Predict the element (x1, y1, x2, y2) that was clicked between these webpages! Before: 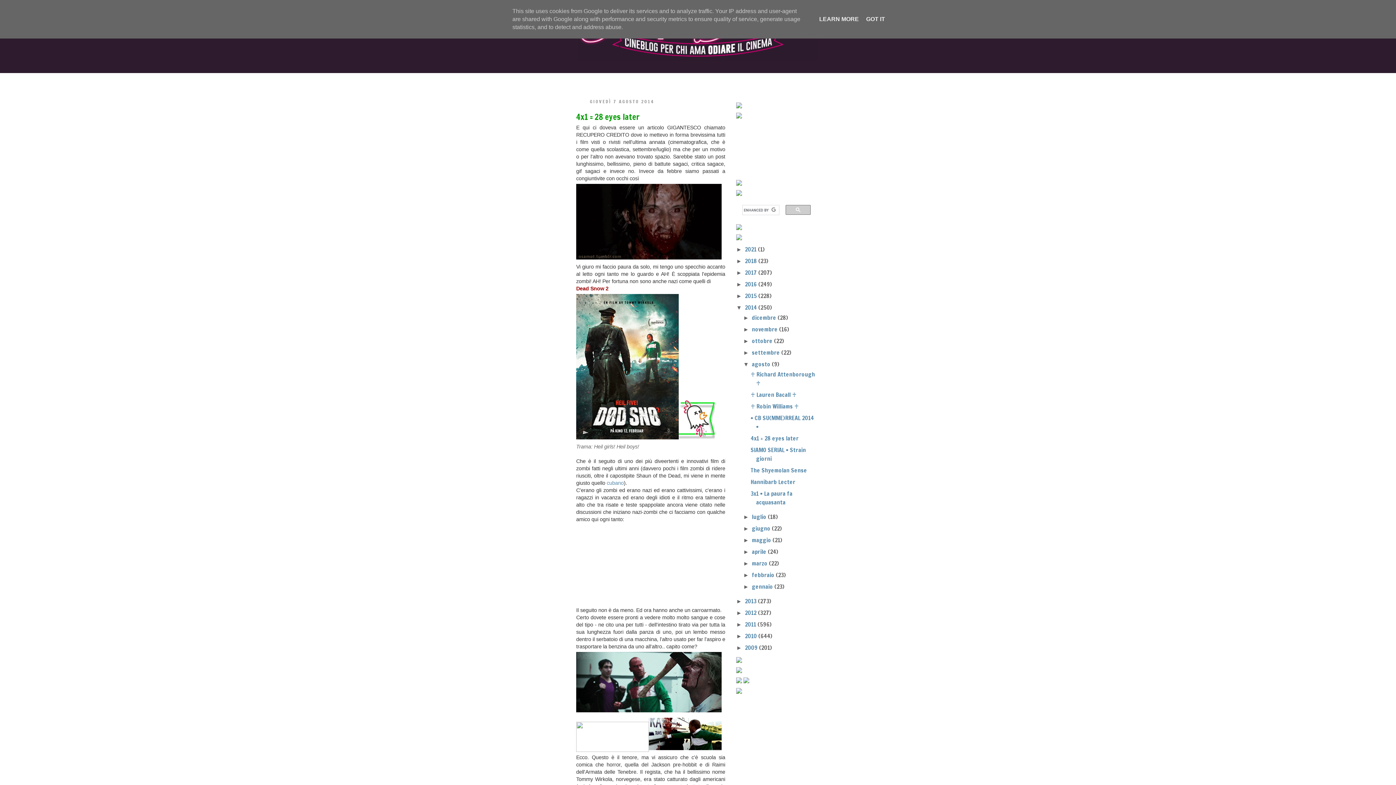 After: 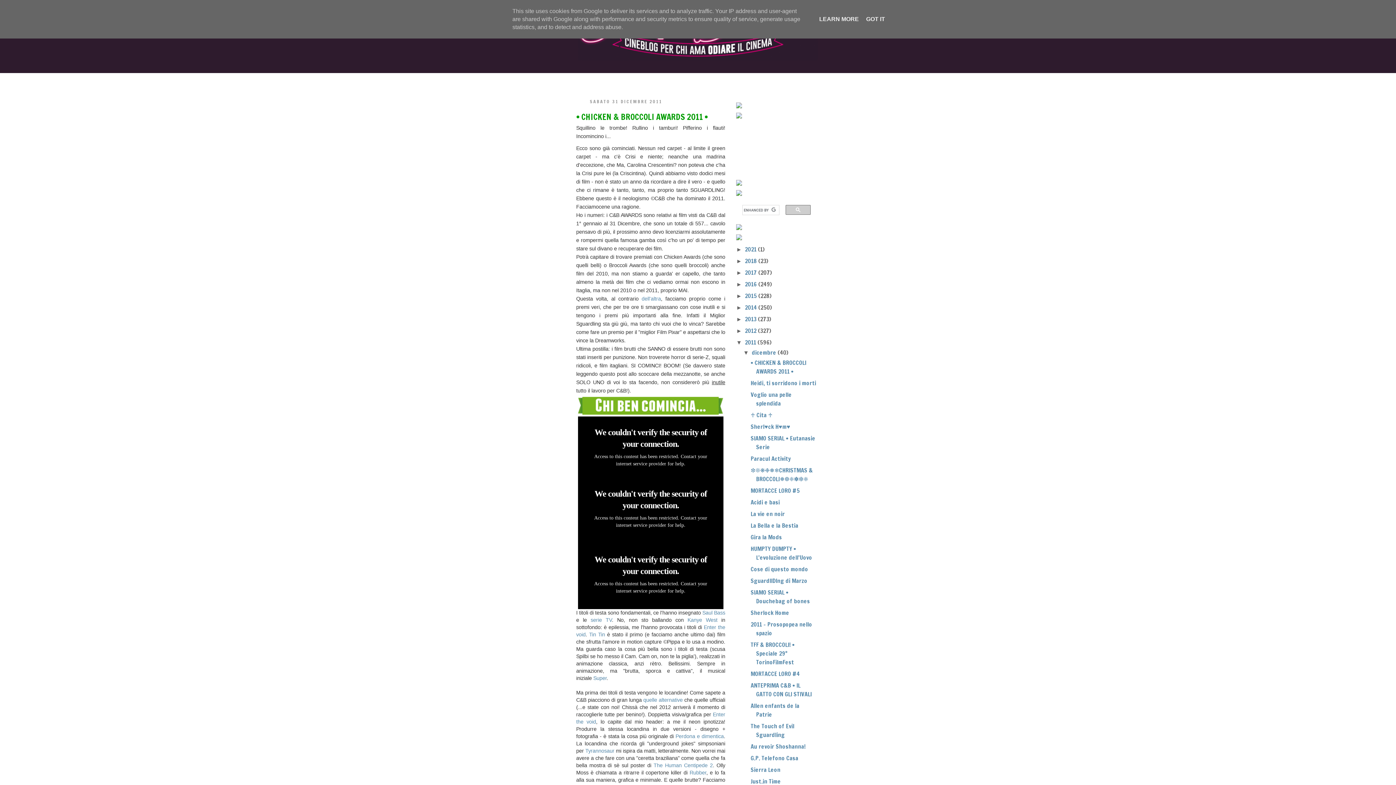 Action: bbox: (745, 620, 757, 628) label: 2011 